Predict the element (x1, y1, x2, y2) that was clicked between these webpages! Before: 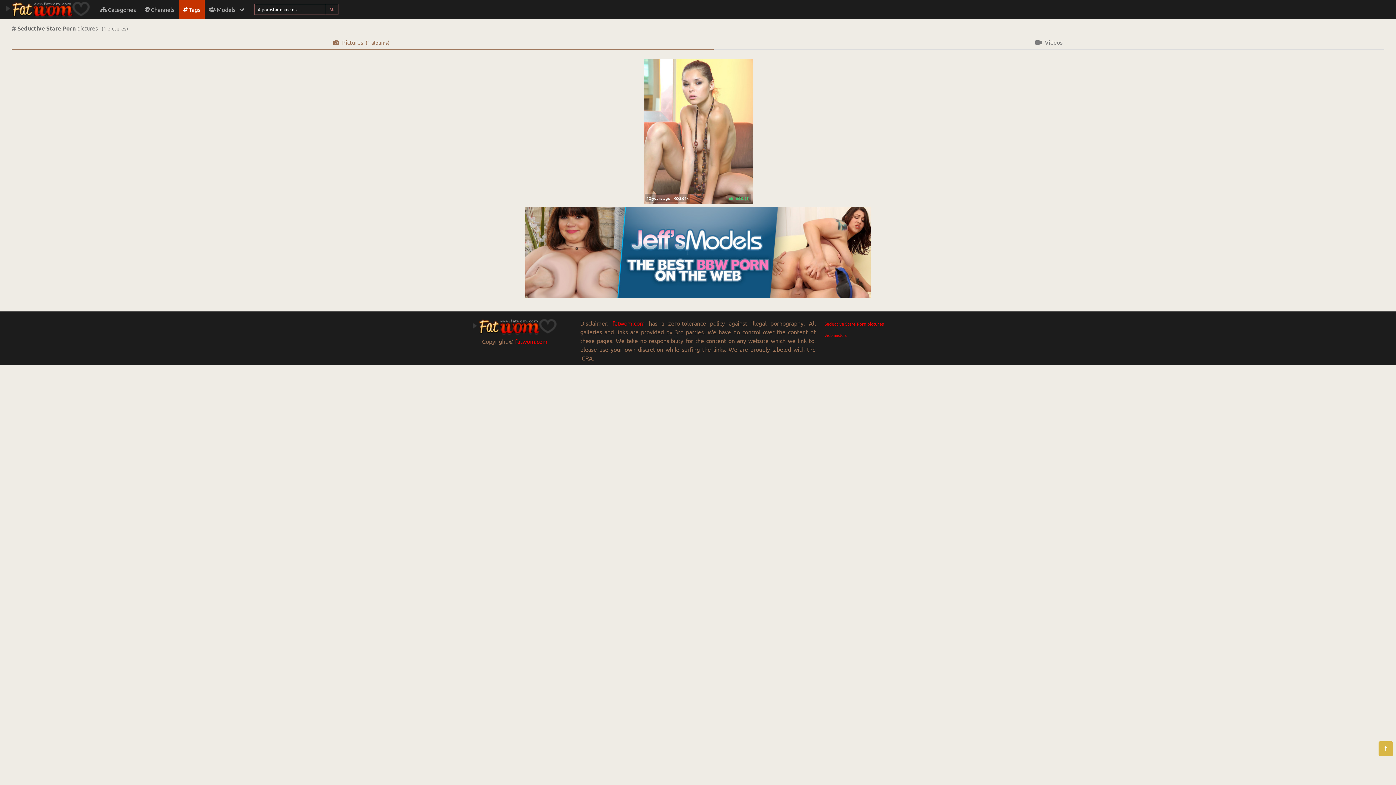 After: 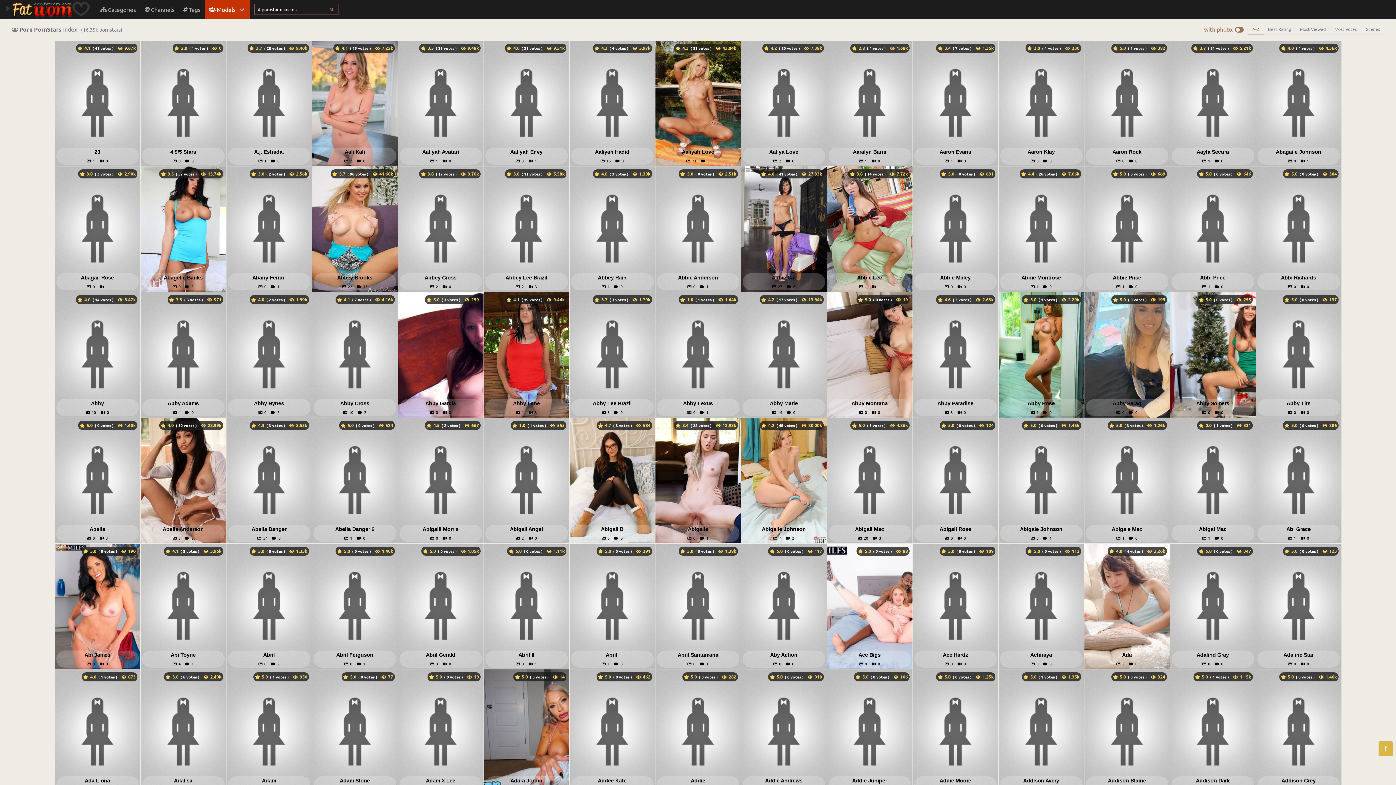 Action: bbox: (325, 4, 338, 14)